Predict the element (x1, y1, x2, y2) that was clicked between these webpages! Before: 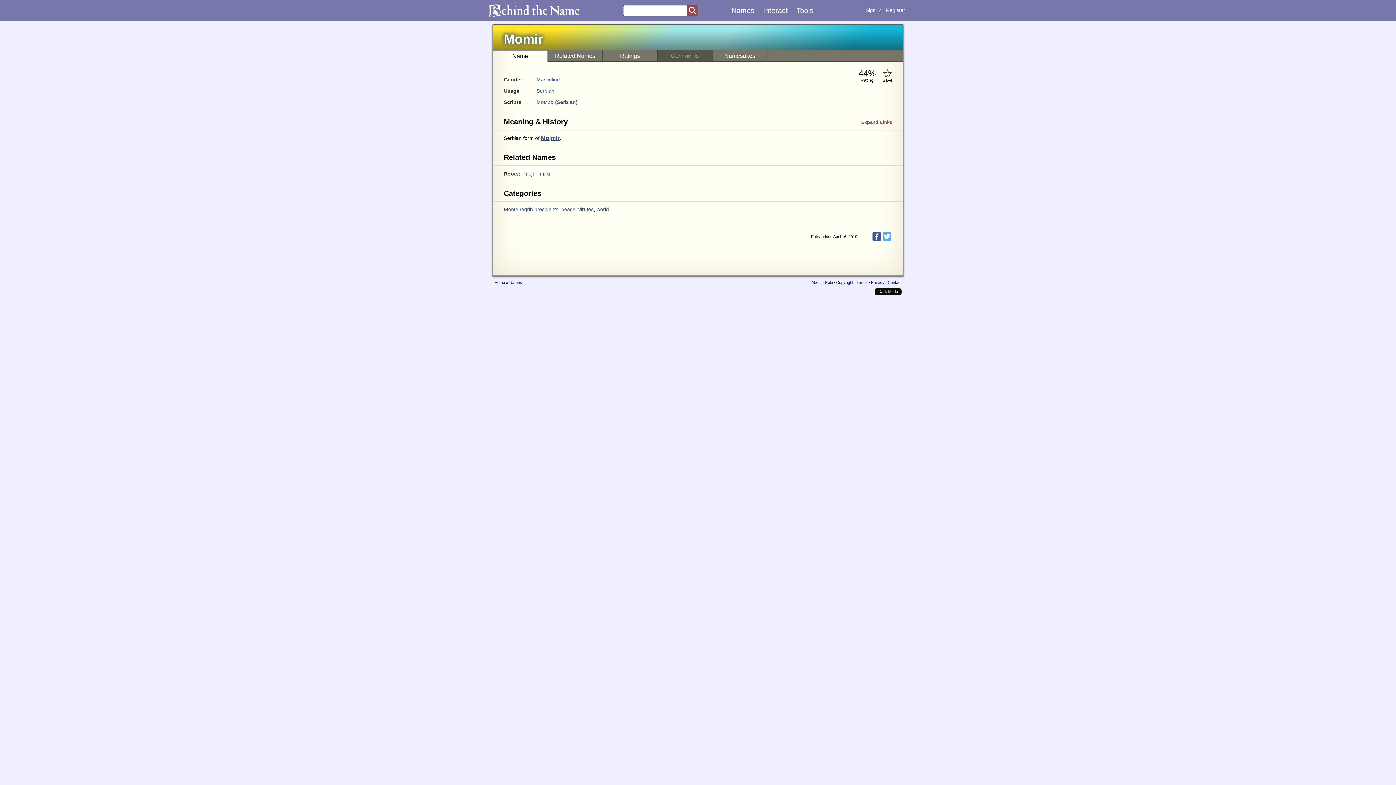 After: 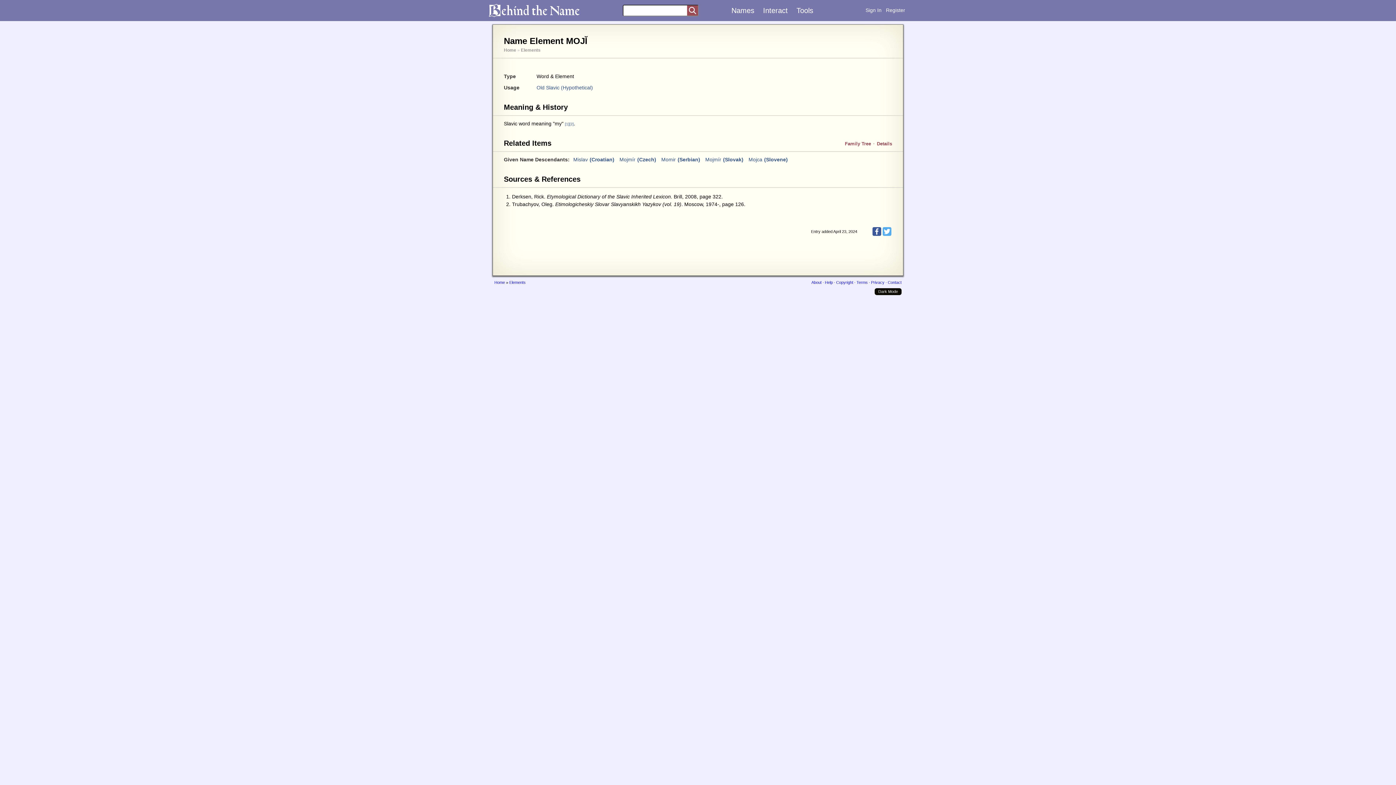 Action: label: mojĭ bbox: (524, 170, 534, 176)